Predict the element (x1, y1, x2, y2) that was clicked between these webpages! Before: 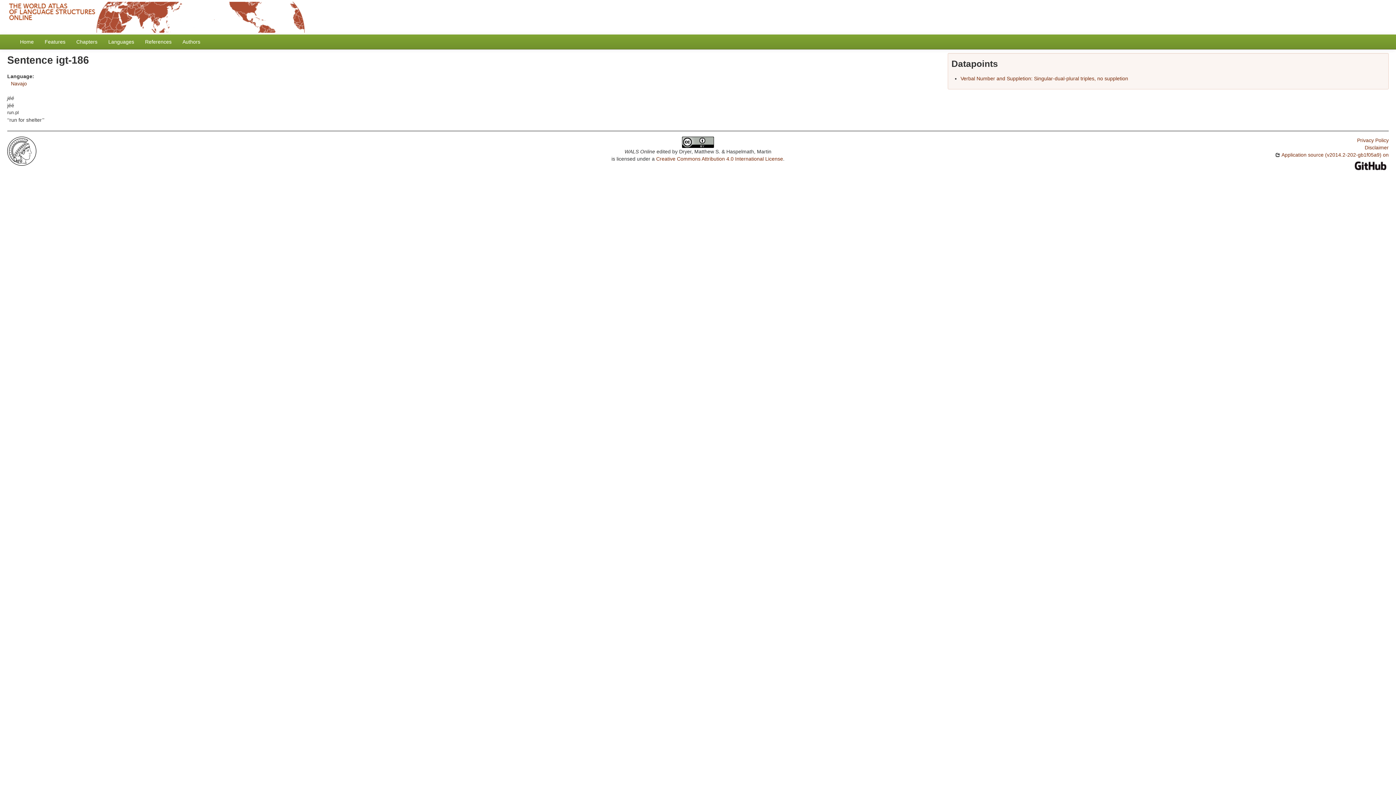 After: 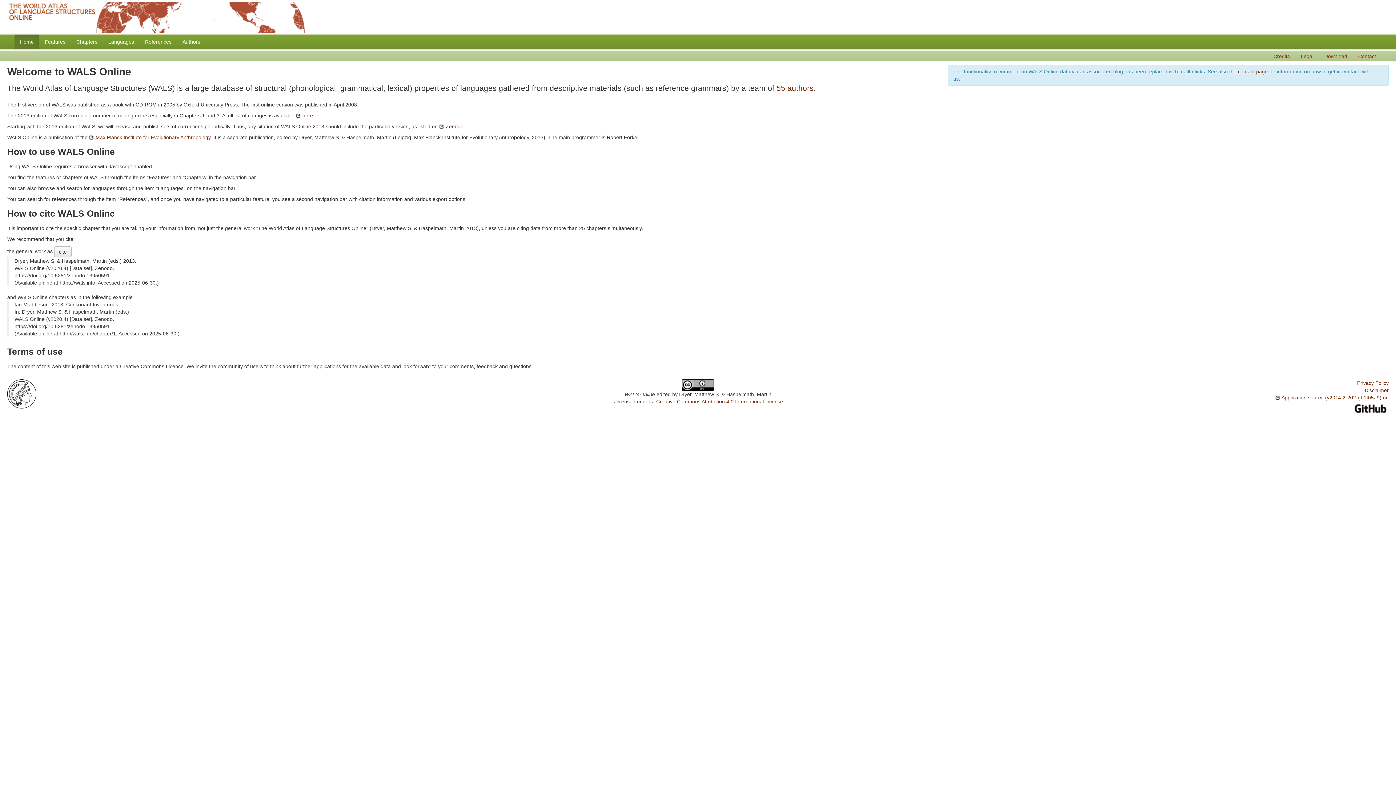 Action: bbox: (14, 34, 39, 49) label: Home